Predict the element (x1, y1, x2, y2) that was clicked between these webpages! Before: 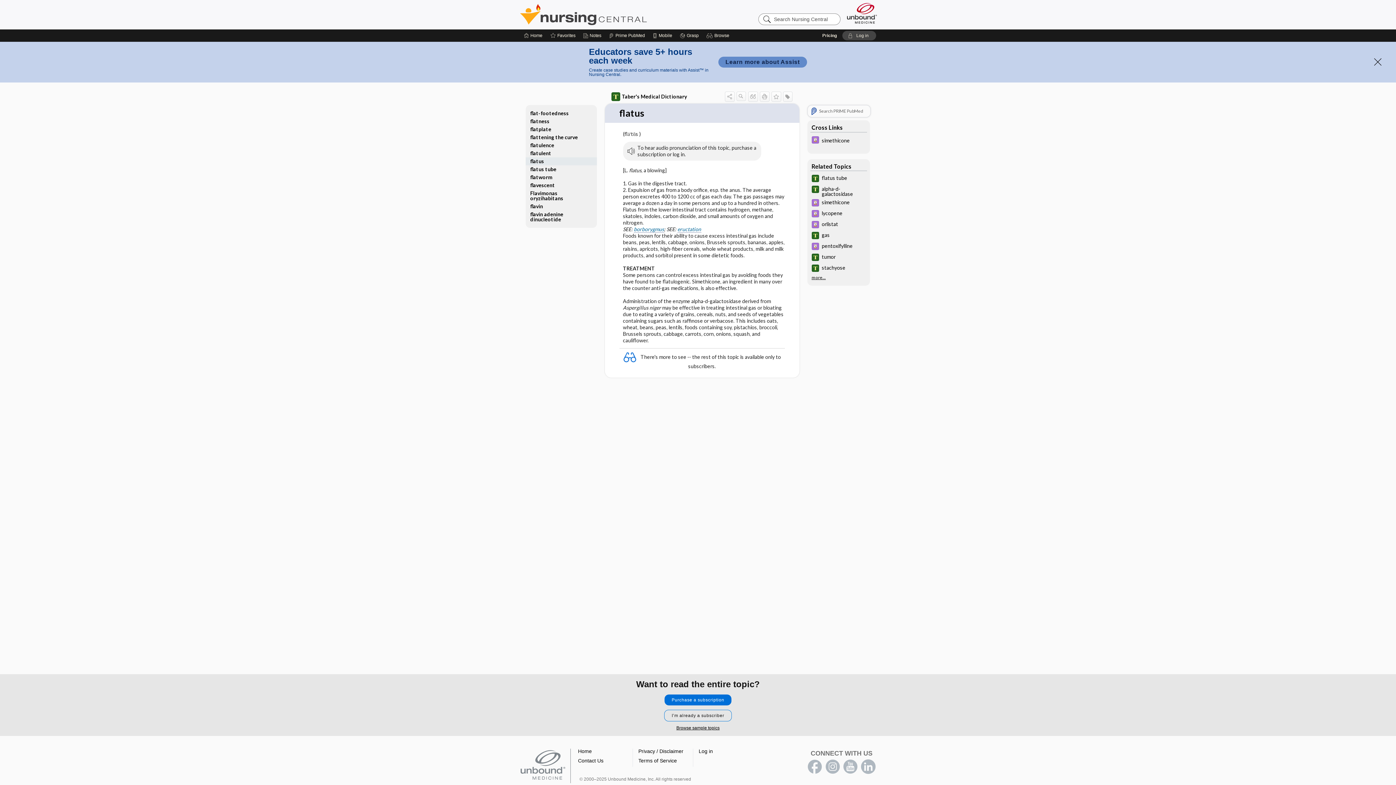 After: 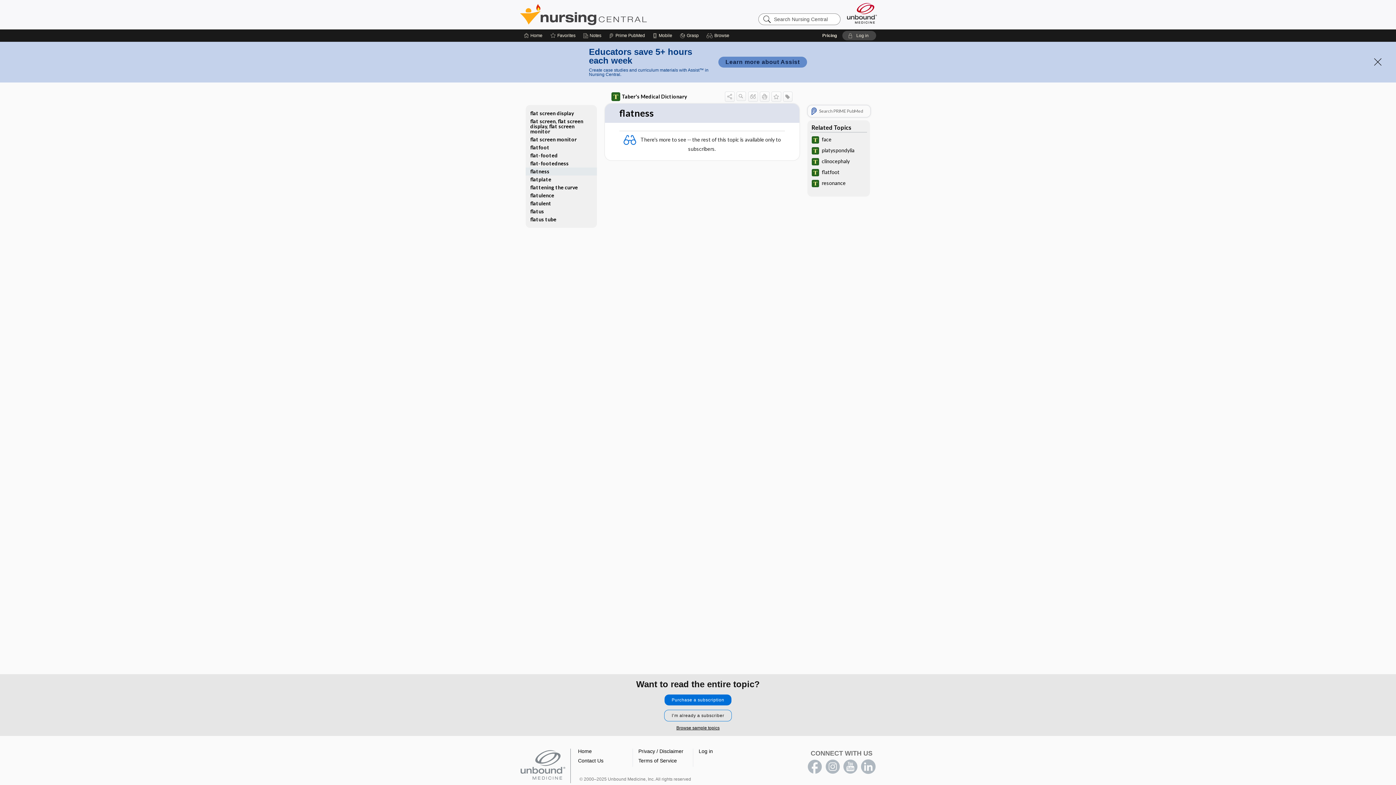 Action: label: flatness bbox: (525, 117, 596, 125)